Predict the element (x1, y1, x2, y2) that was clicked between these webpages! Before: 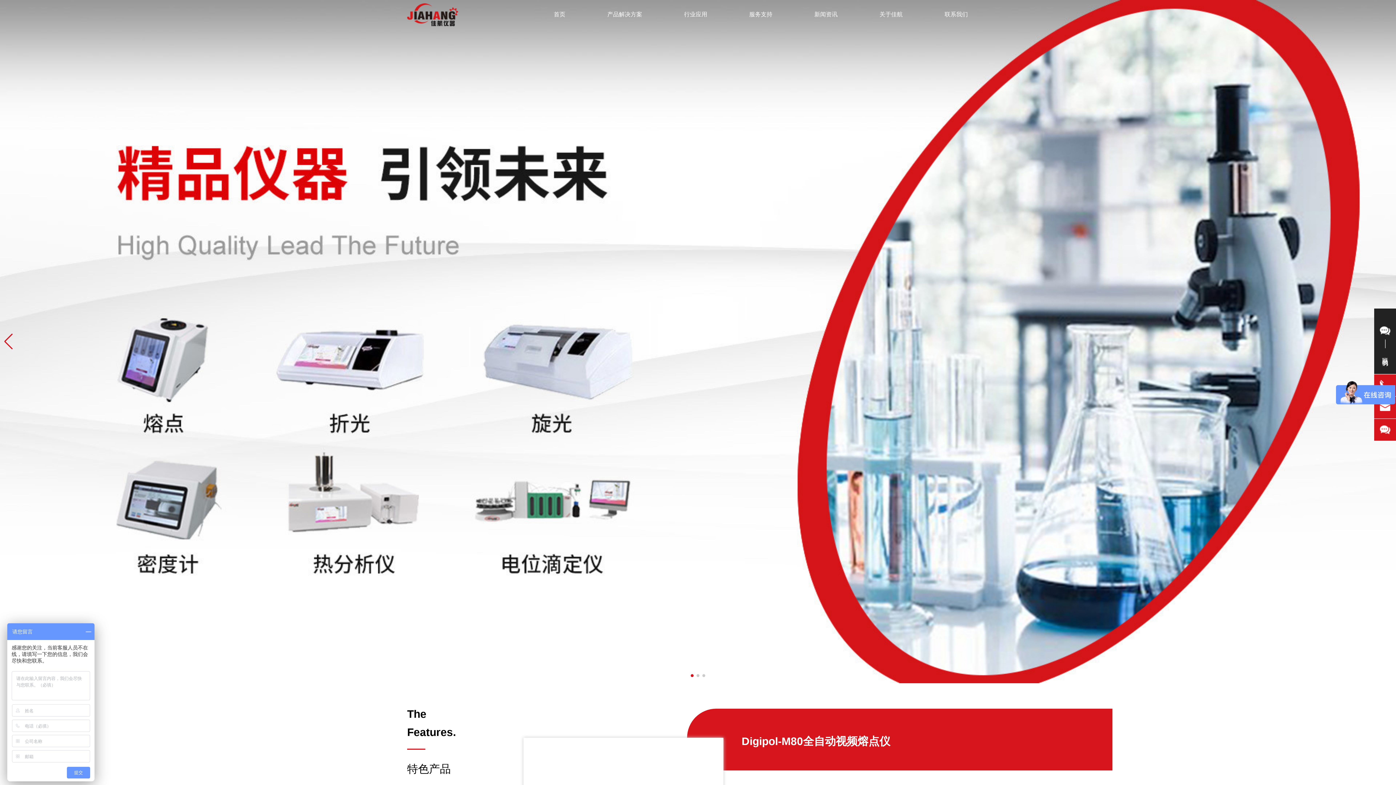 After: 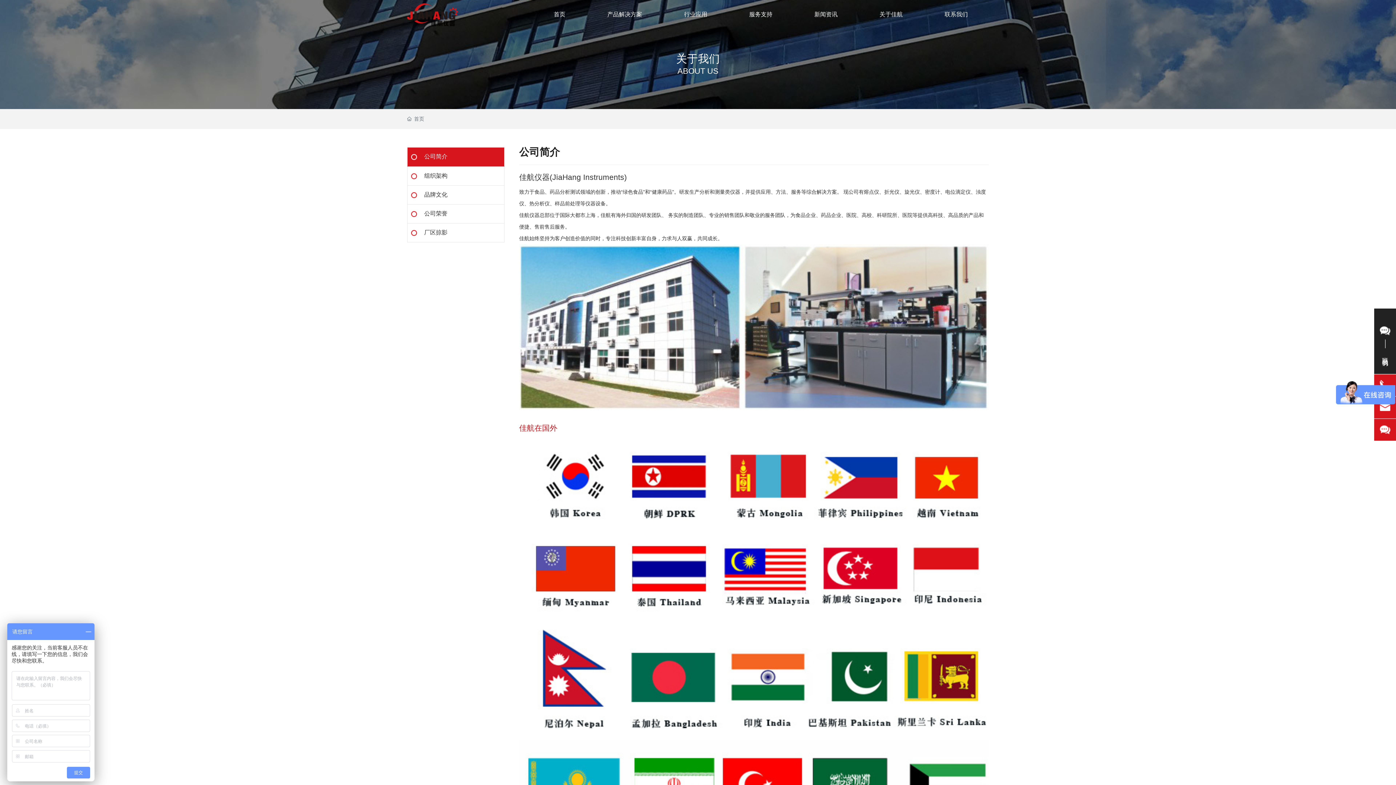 Action: label: 关于佳航 bbox: (858, 0, 923, 29)